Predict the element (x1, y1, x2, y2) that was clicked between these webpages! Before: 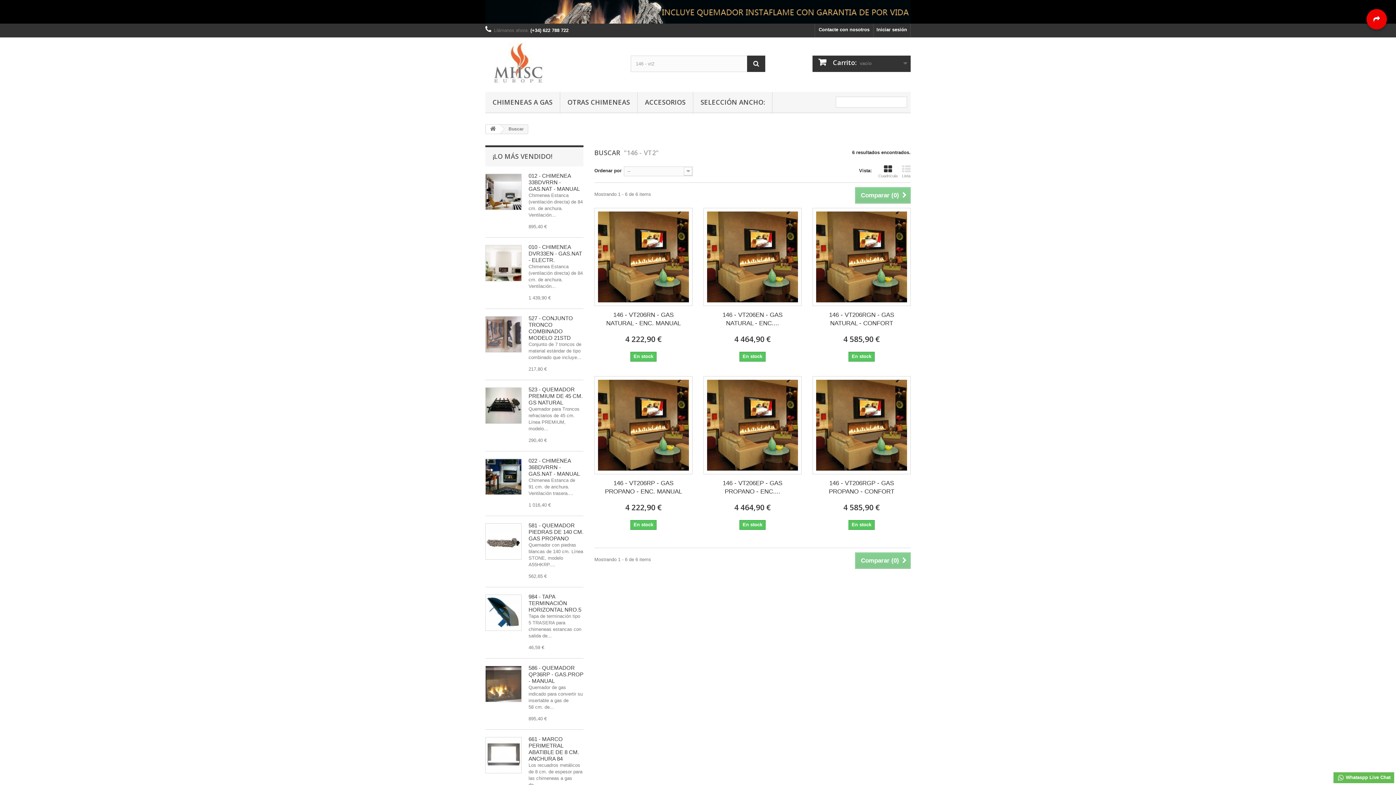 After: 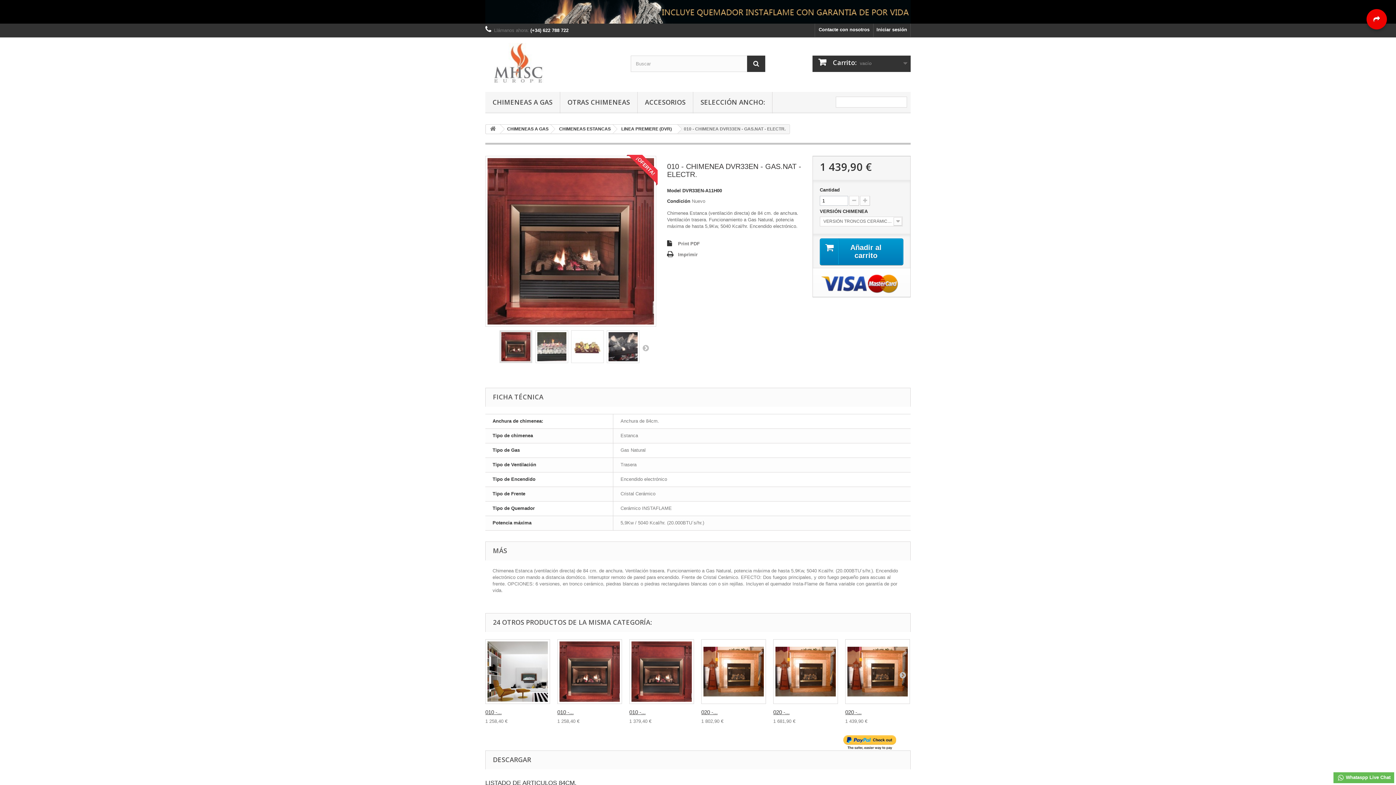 Action: bbox: (528, 244, 582, 263) label: 010 - CHIMENEA DVR33EN - GAS.NAT - ELECTR.